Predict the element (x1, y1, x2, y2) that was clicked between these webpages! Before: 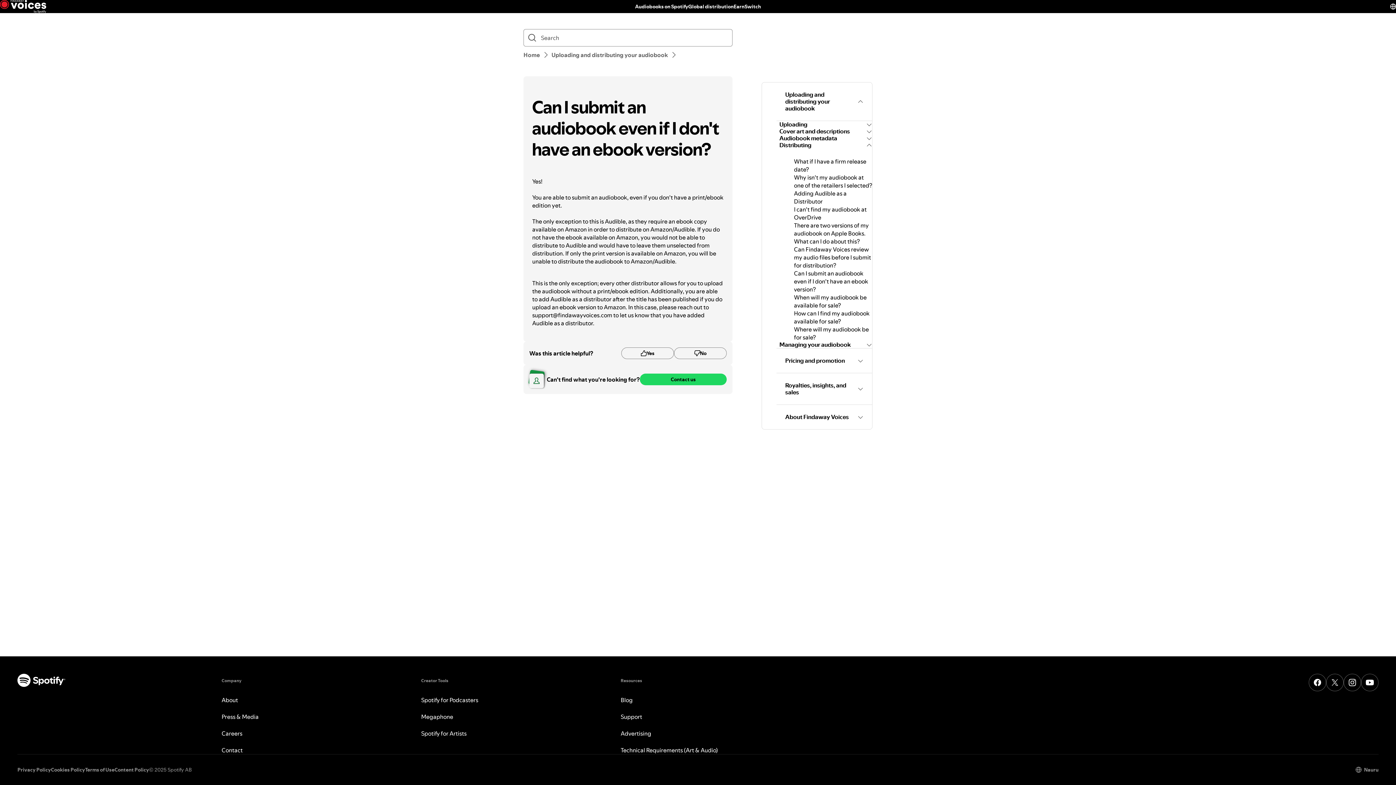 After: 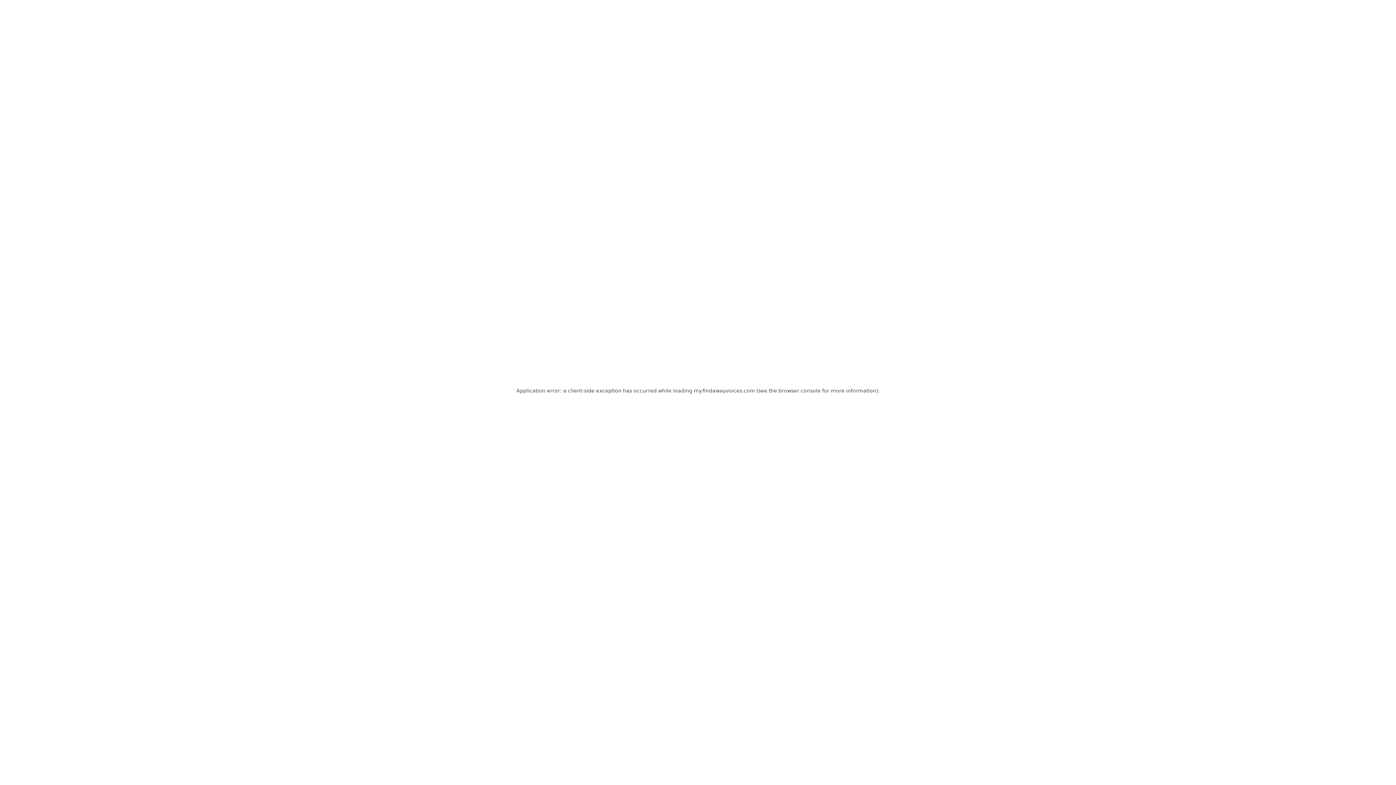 Action: bbox: (50, 766, 85, 773) label: Cookies Policy